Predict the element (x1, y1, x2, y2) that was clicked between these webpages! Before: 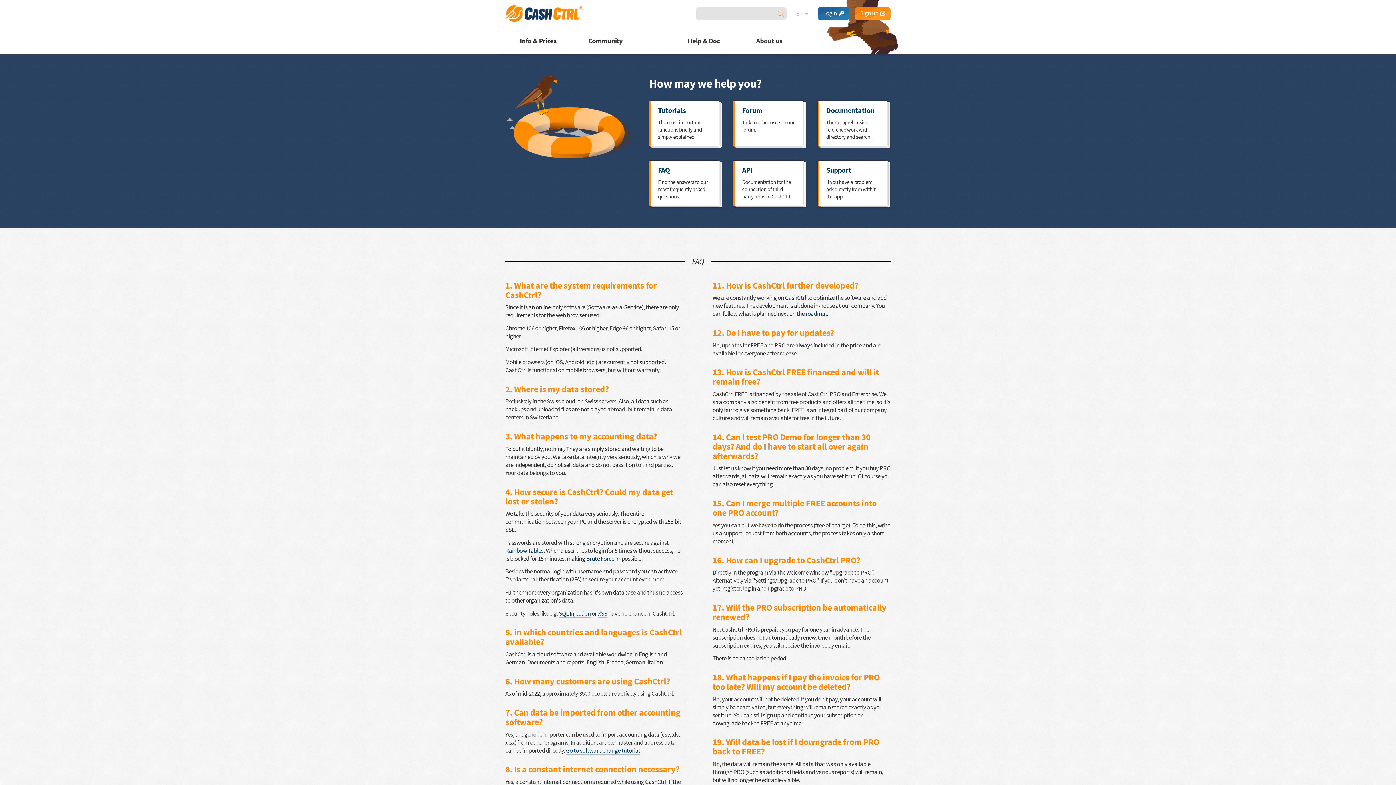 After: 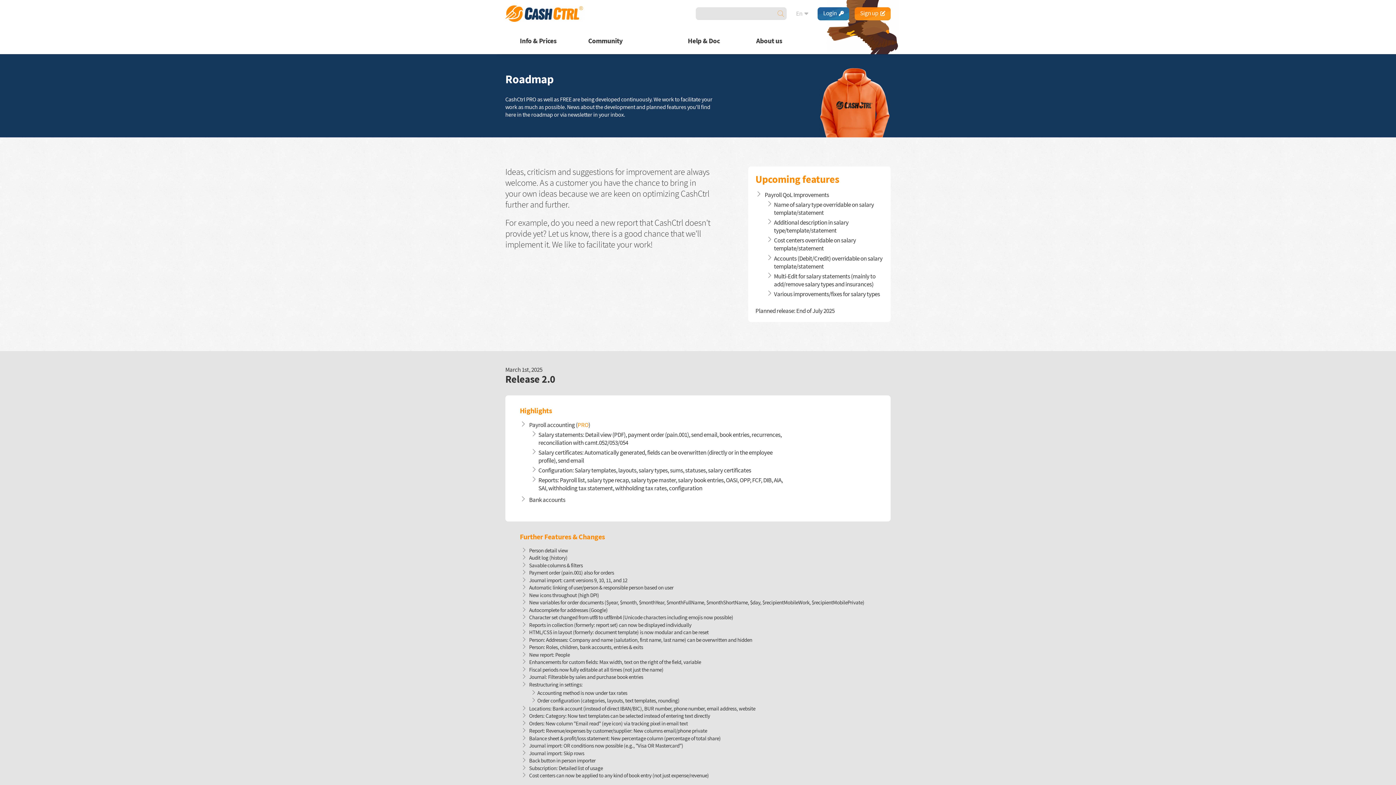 Action: label: roadmap bbox: (805, 309, 828, 318)